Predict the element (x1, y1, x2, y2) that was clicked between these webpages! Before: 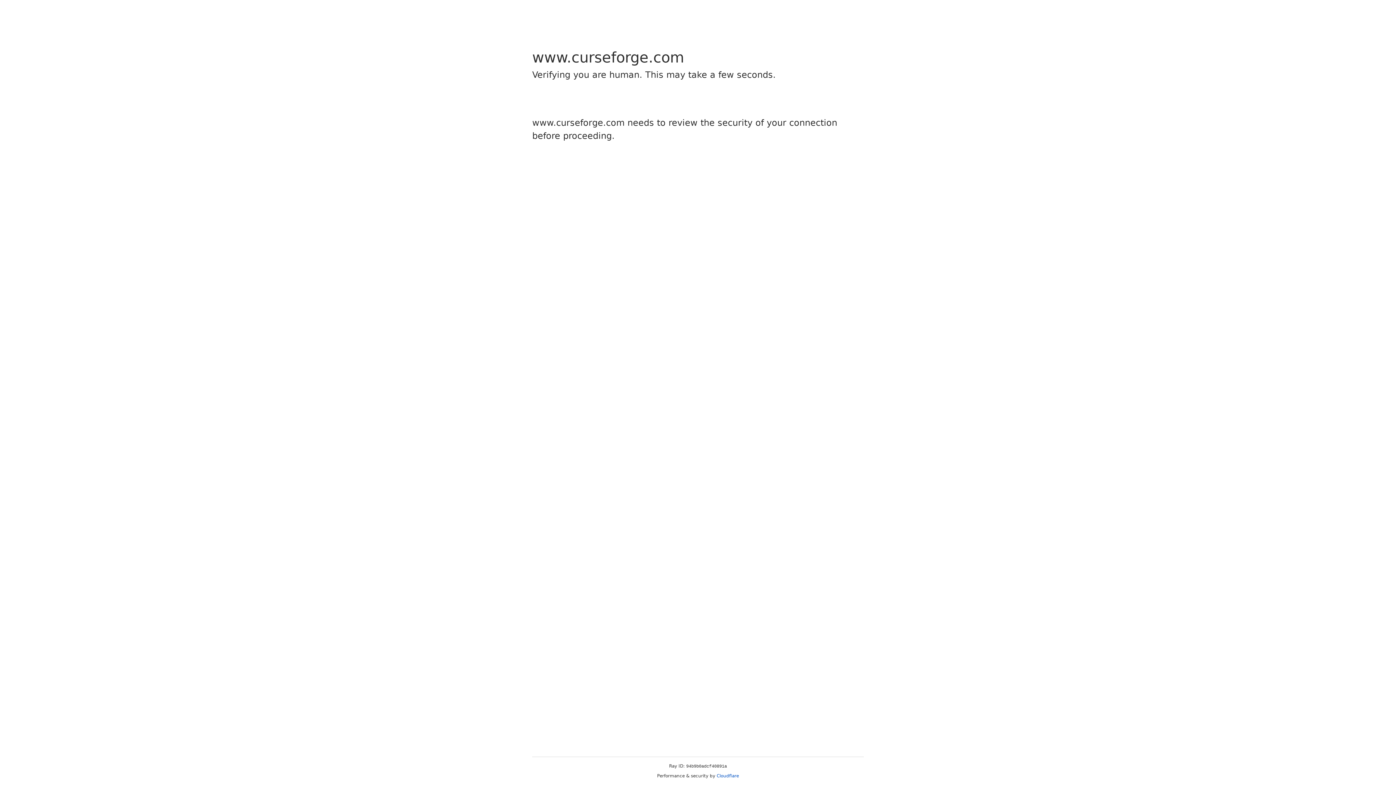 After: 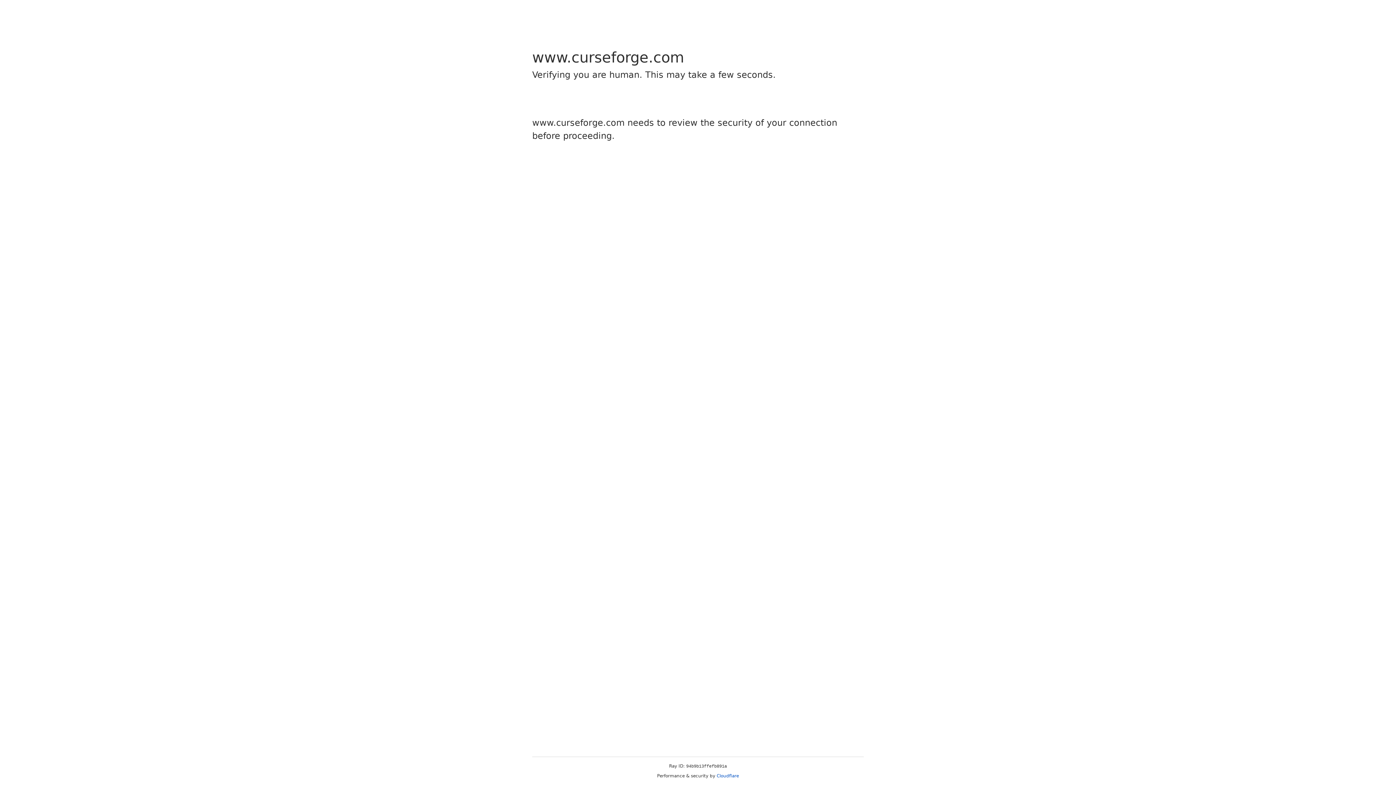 Action: bbox: (716, 773, 739, 778) label: Cloudflare